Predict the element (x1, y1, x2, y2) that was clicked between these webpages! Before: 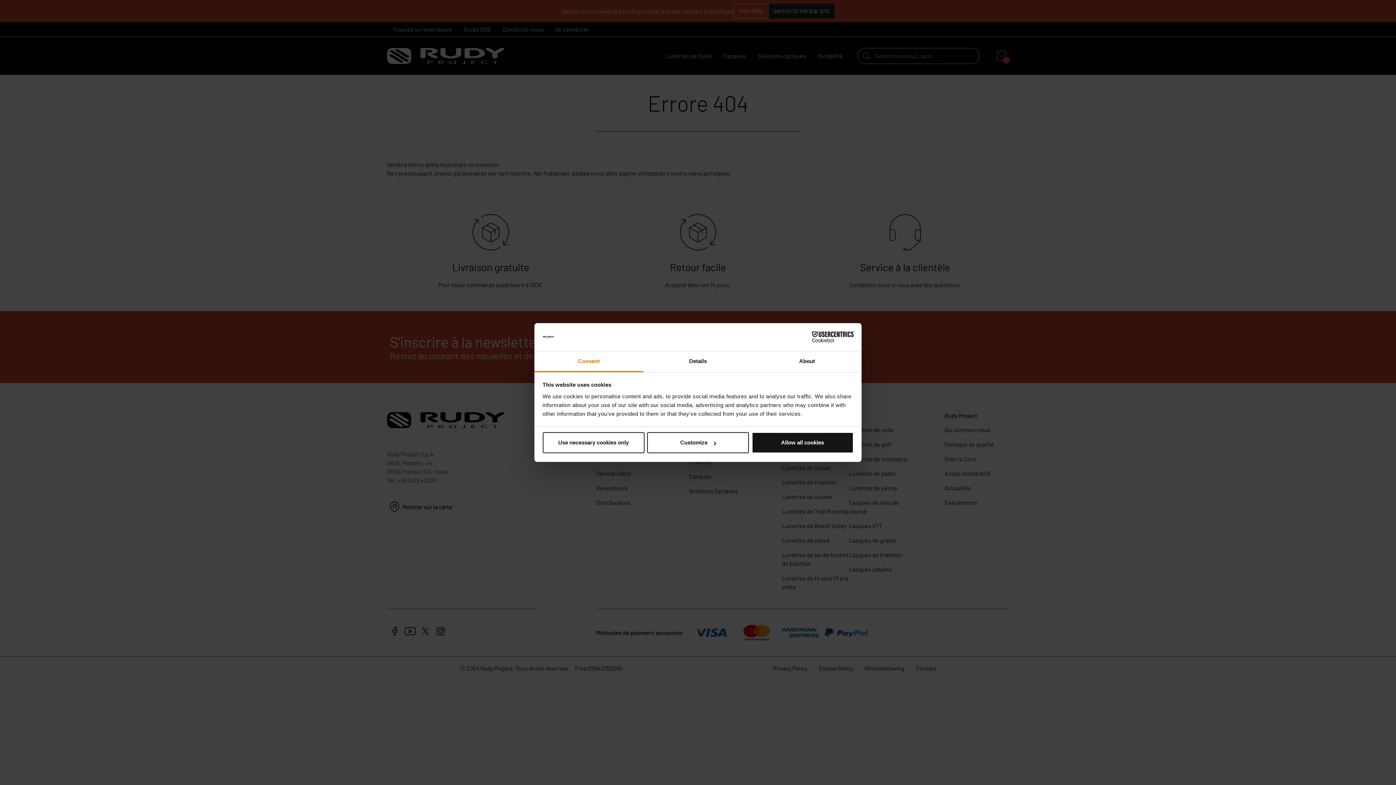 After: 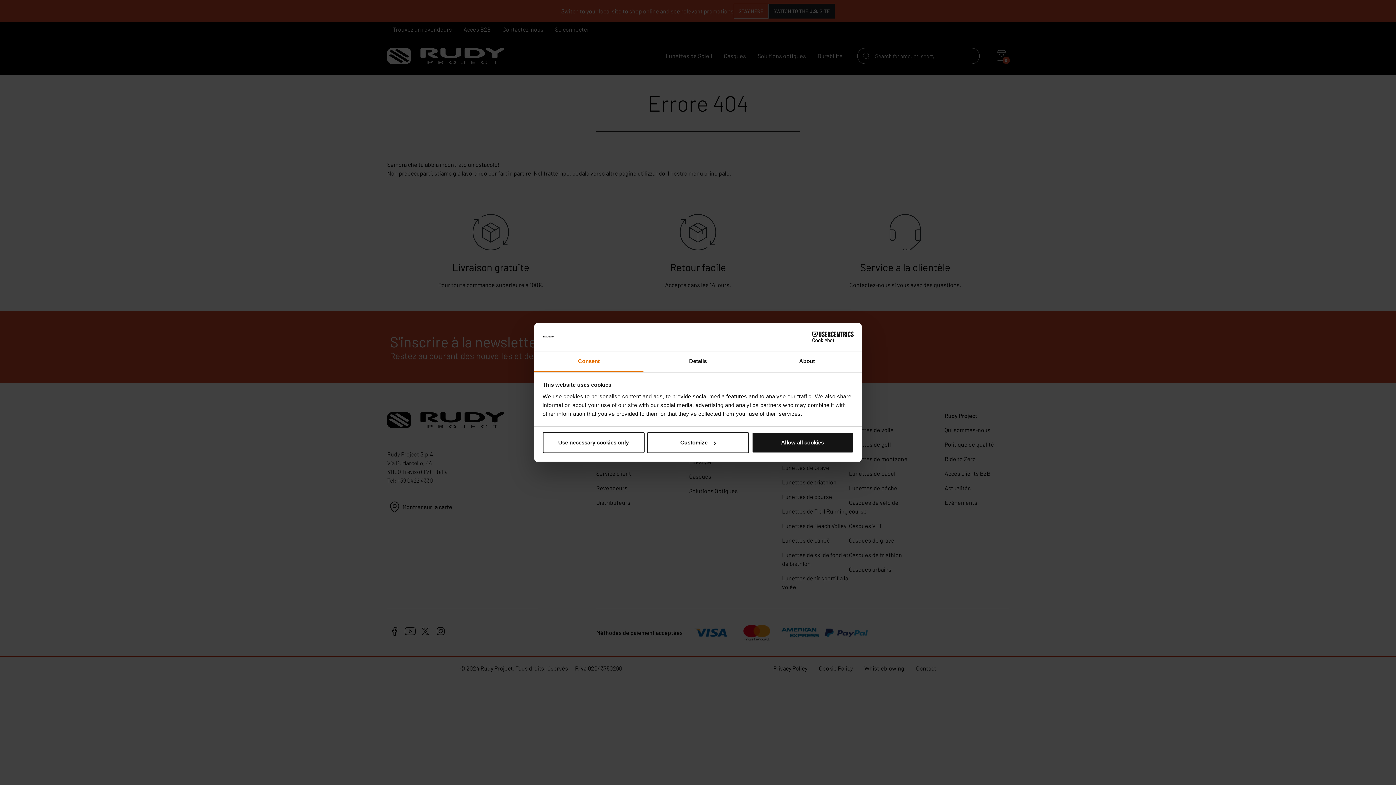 Action: label: Consent bbox: (534, 351, 643, 372)